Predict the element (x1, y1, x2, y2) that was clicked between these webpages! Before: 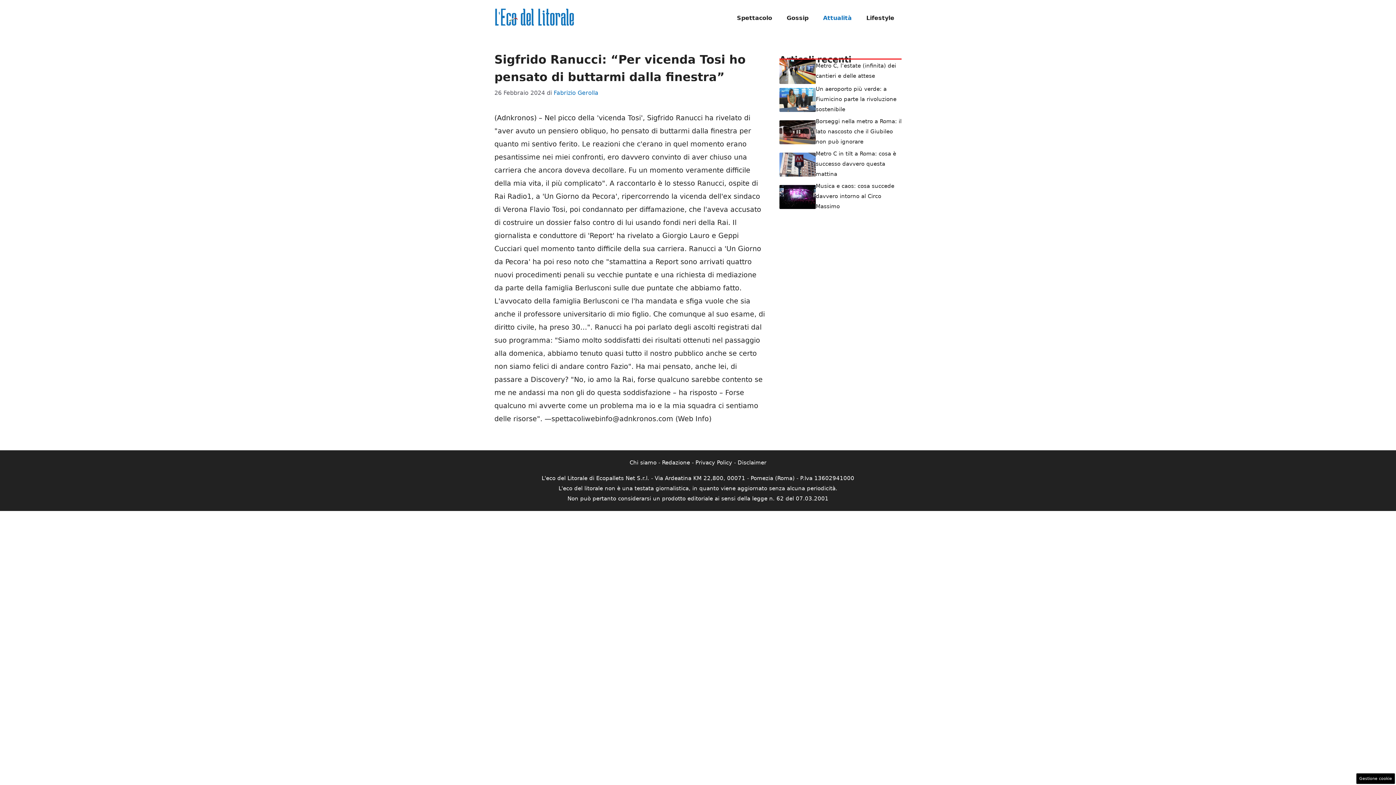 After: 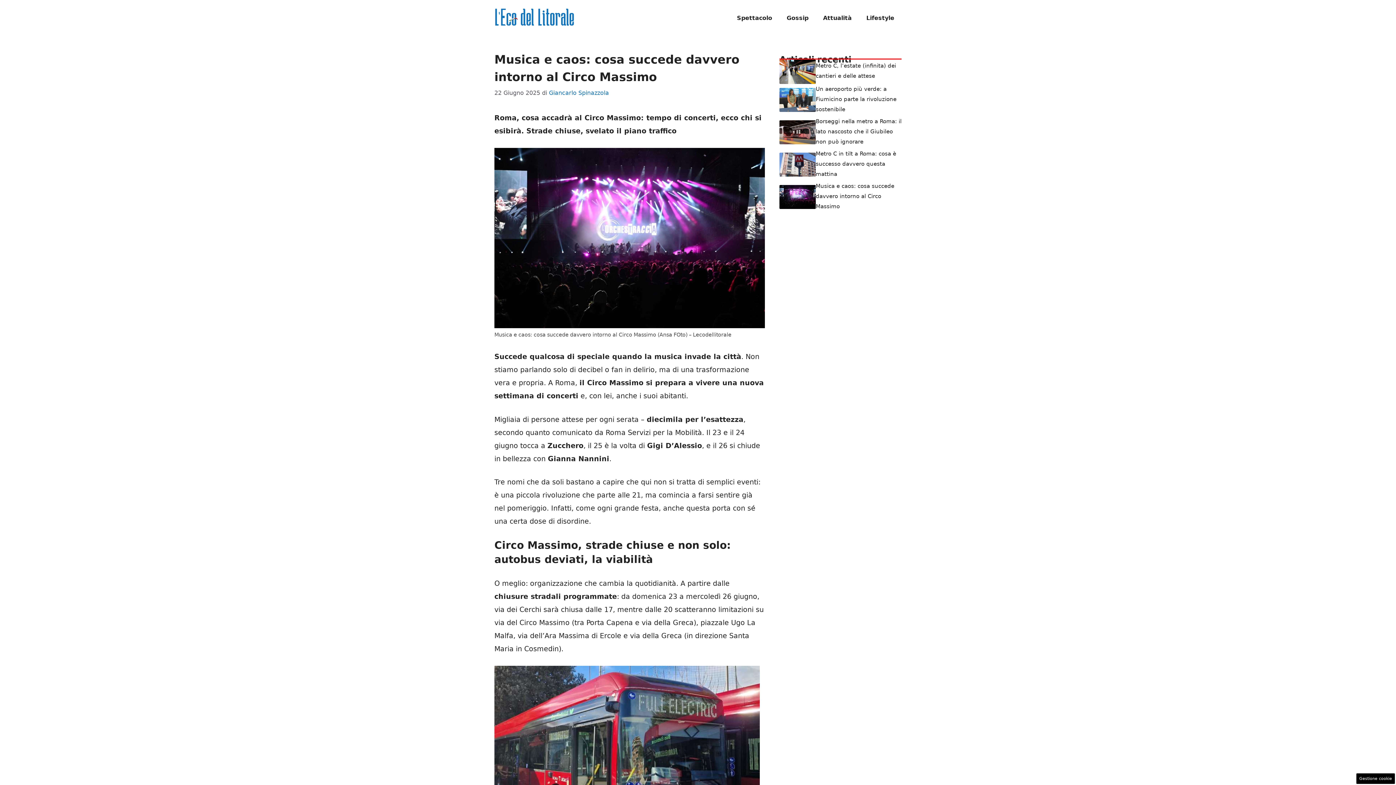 Action: bbox: (779, 192, 816, 200)